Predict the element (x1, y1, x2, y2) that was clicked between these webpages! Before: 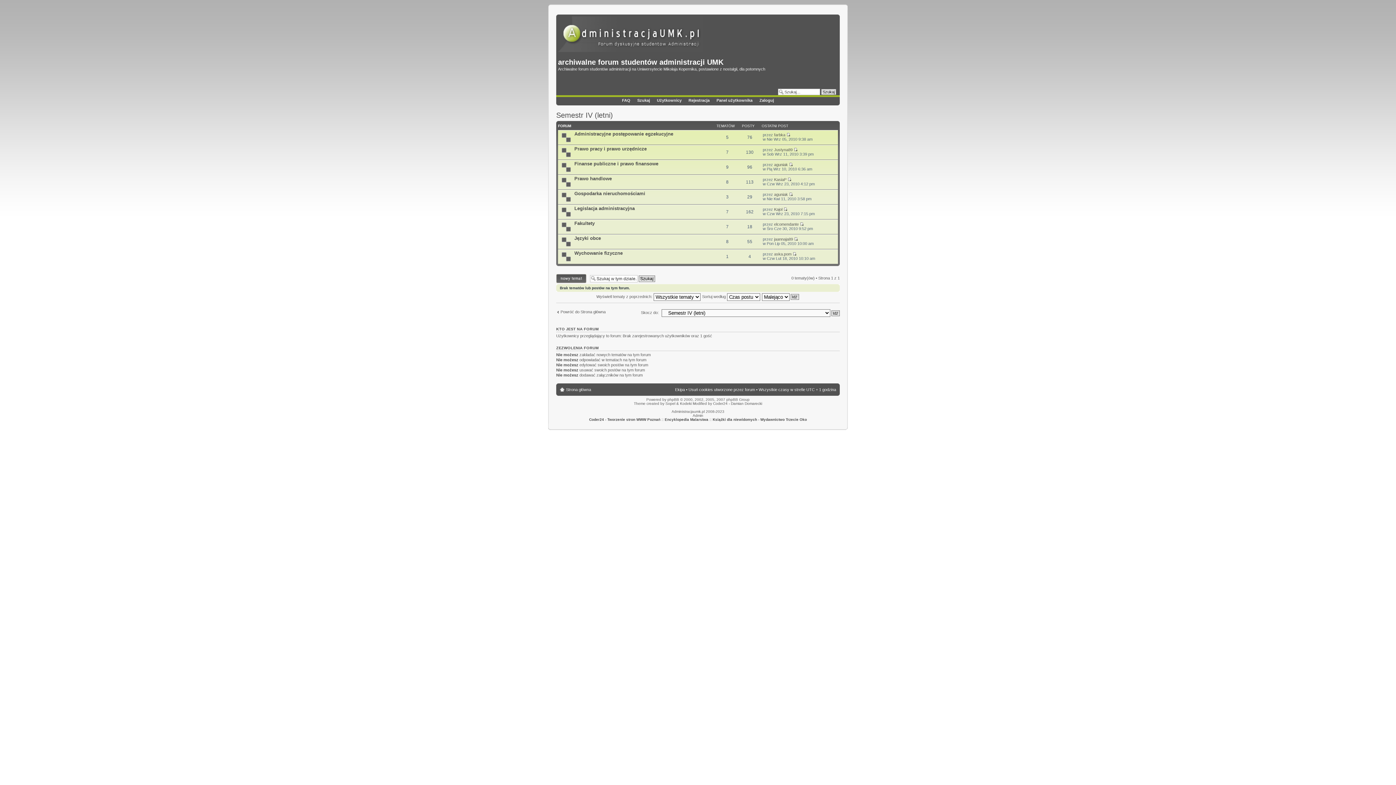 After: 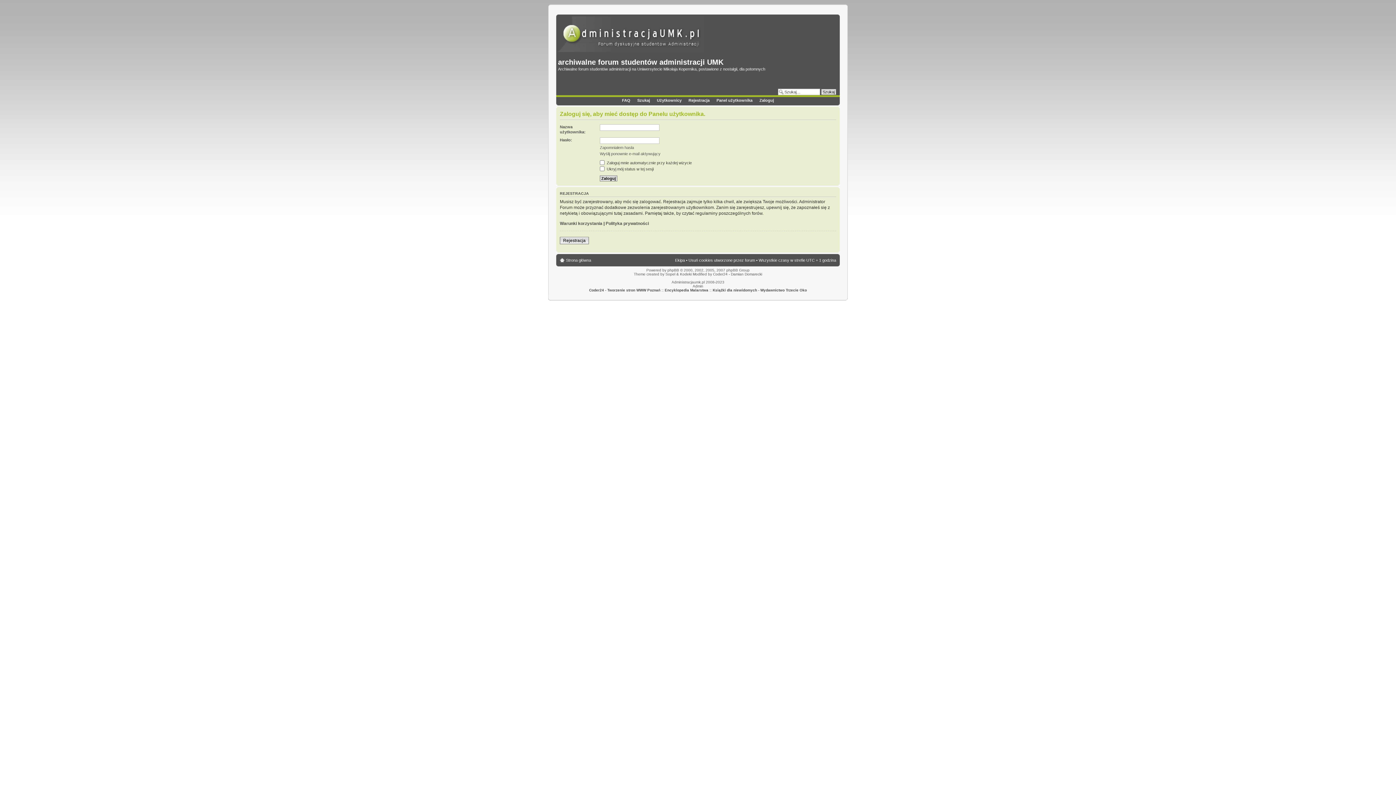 Action: label: Panel użytkownika bbox: (713, 96, 755, 105)